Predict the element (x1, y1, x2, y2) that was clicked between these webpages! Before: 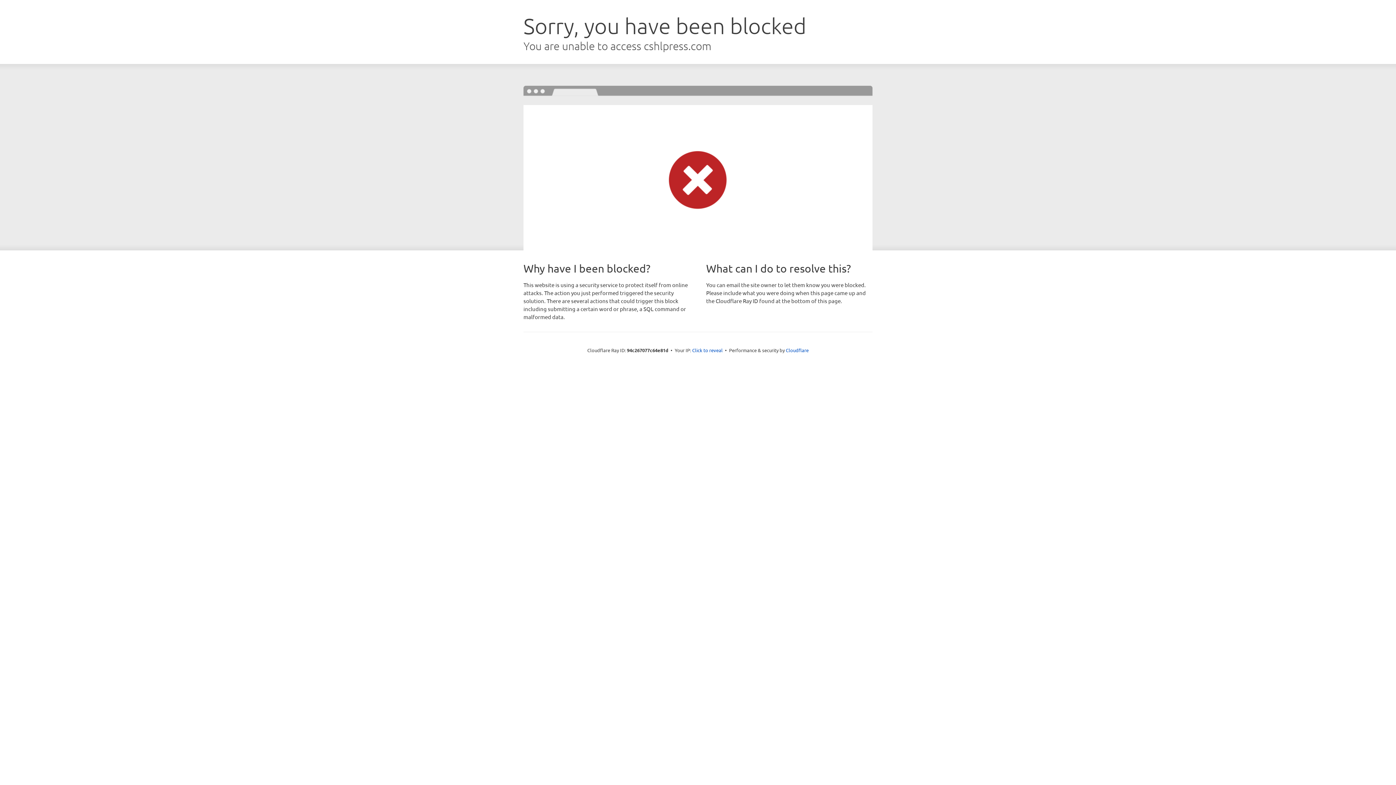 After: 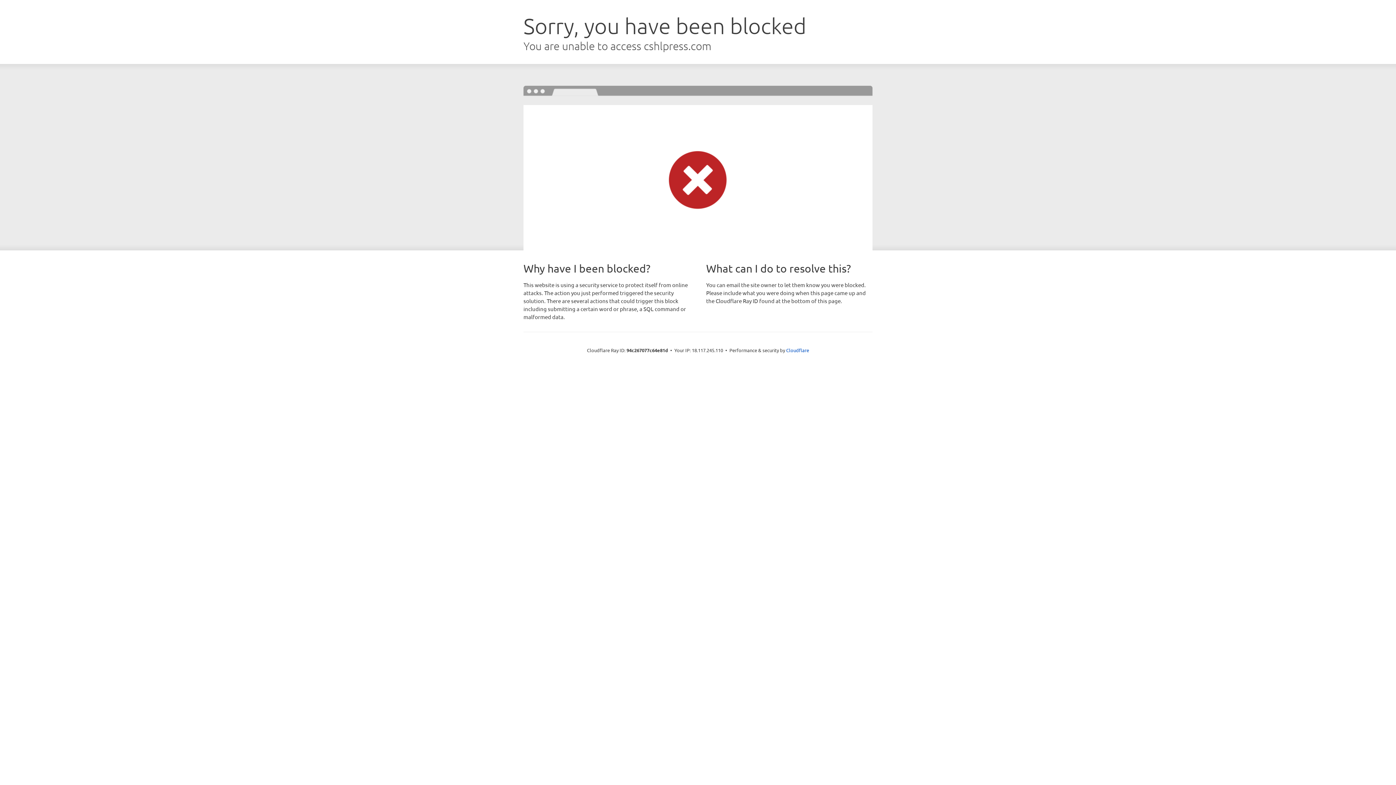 Action: label: Click to reveal bbox: (692, 346, 722, 353)